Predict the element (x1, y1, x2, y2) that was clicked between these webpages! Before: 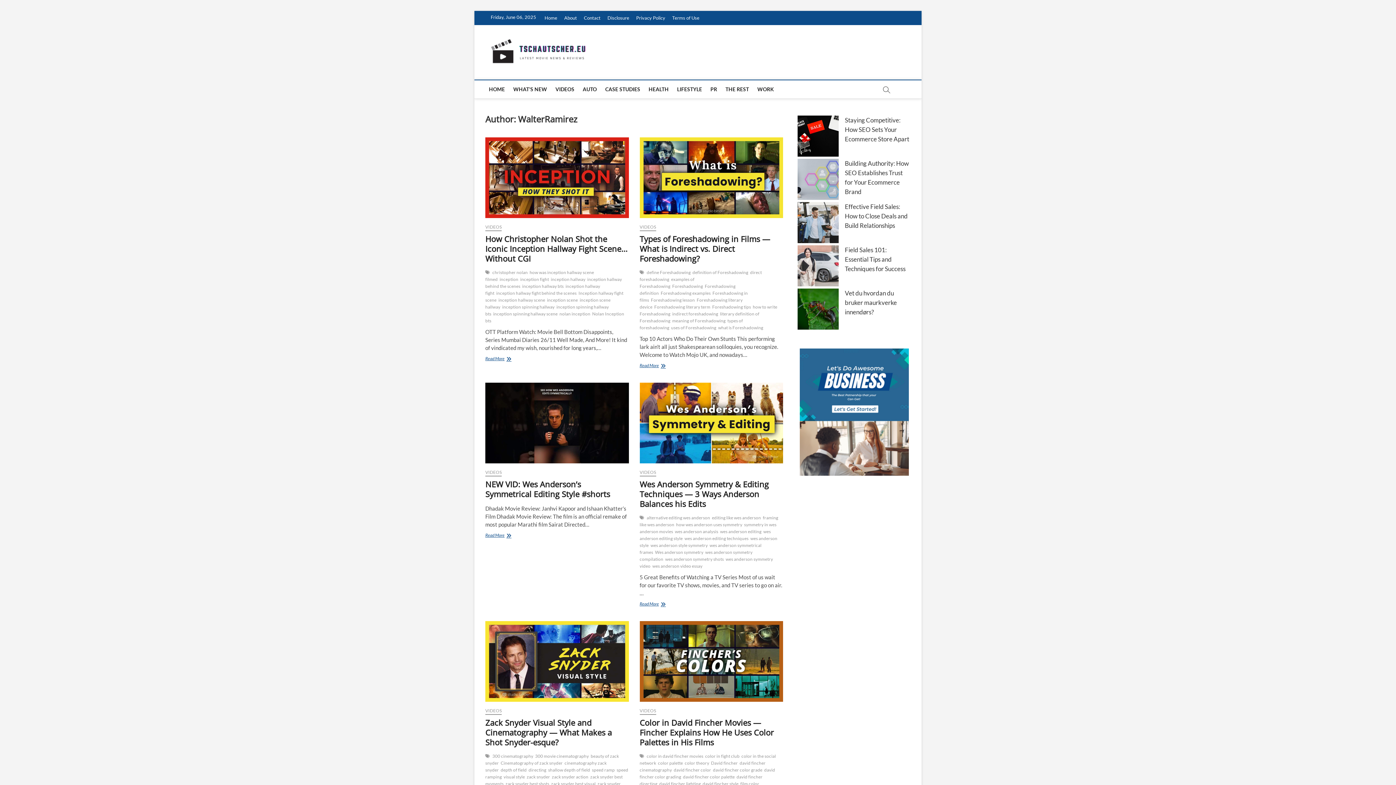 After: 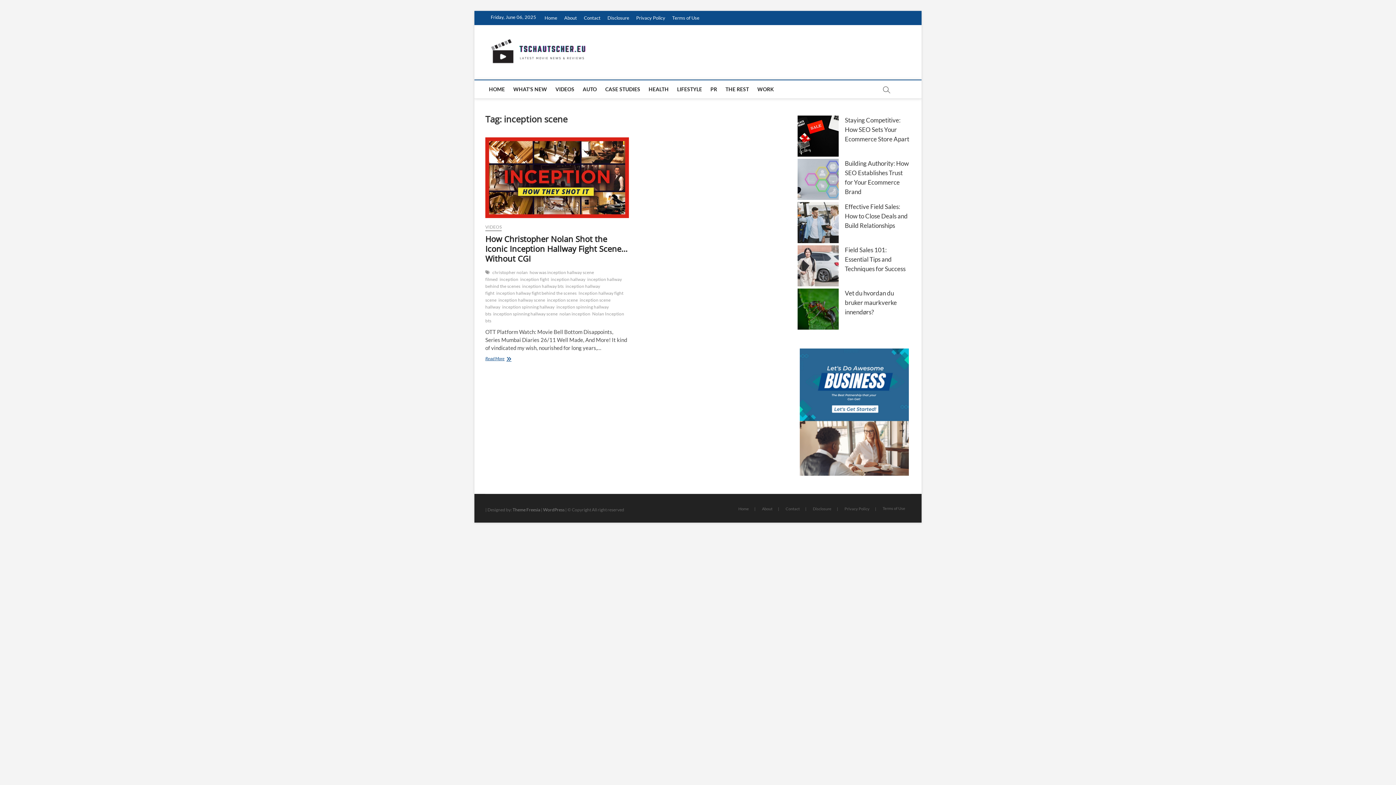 Action: bbox: (547, 297, 579, 304) label: inception scene